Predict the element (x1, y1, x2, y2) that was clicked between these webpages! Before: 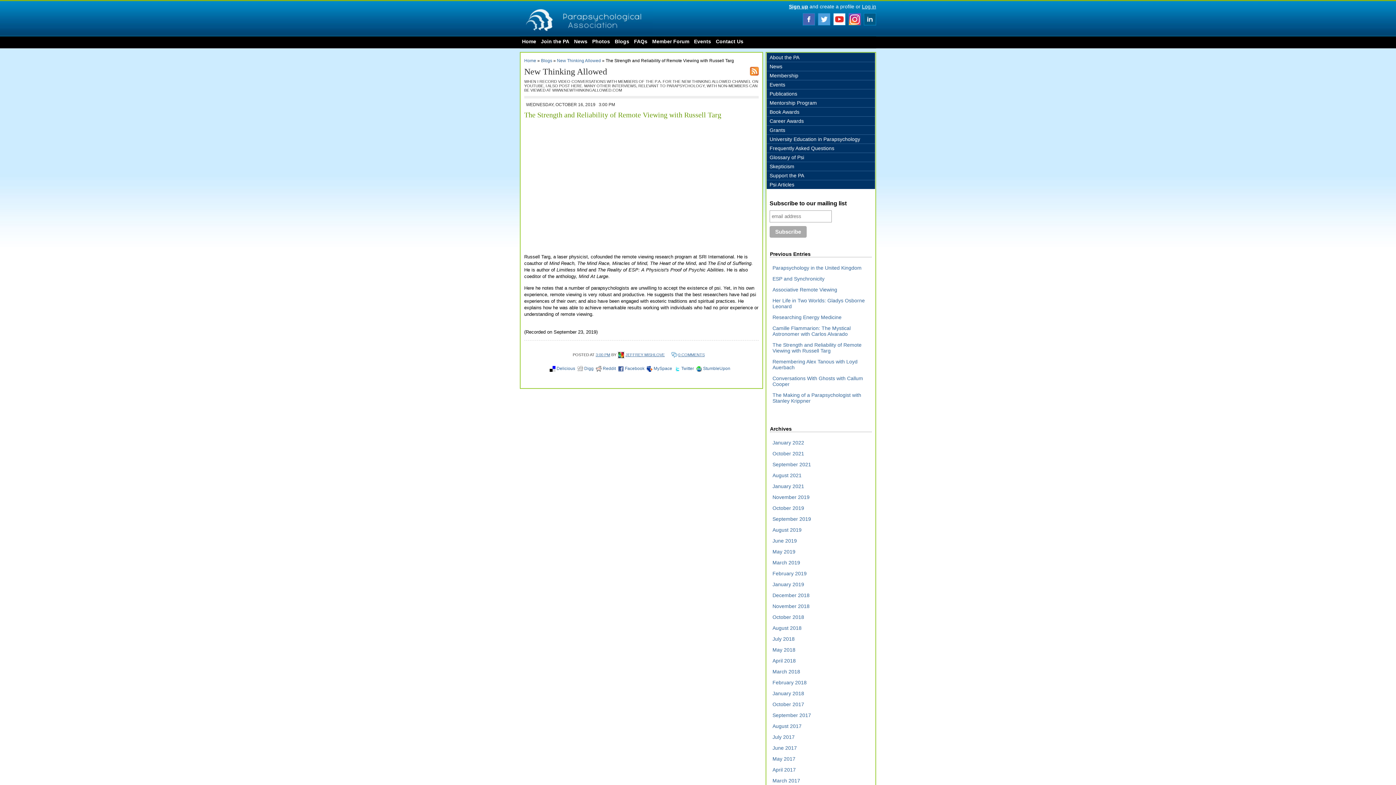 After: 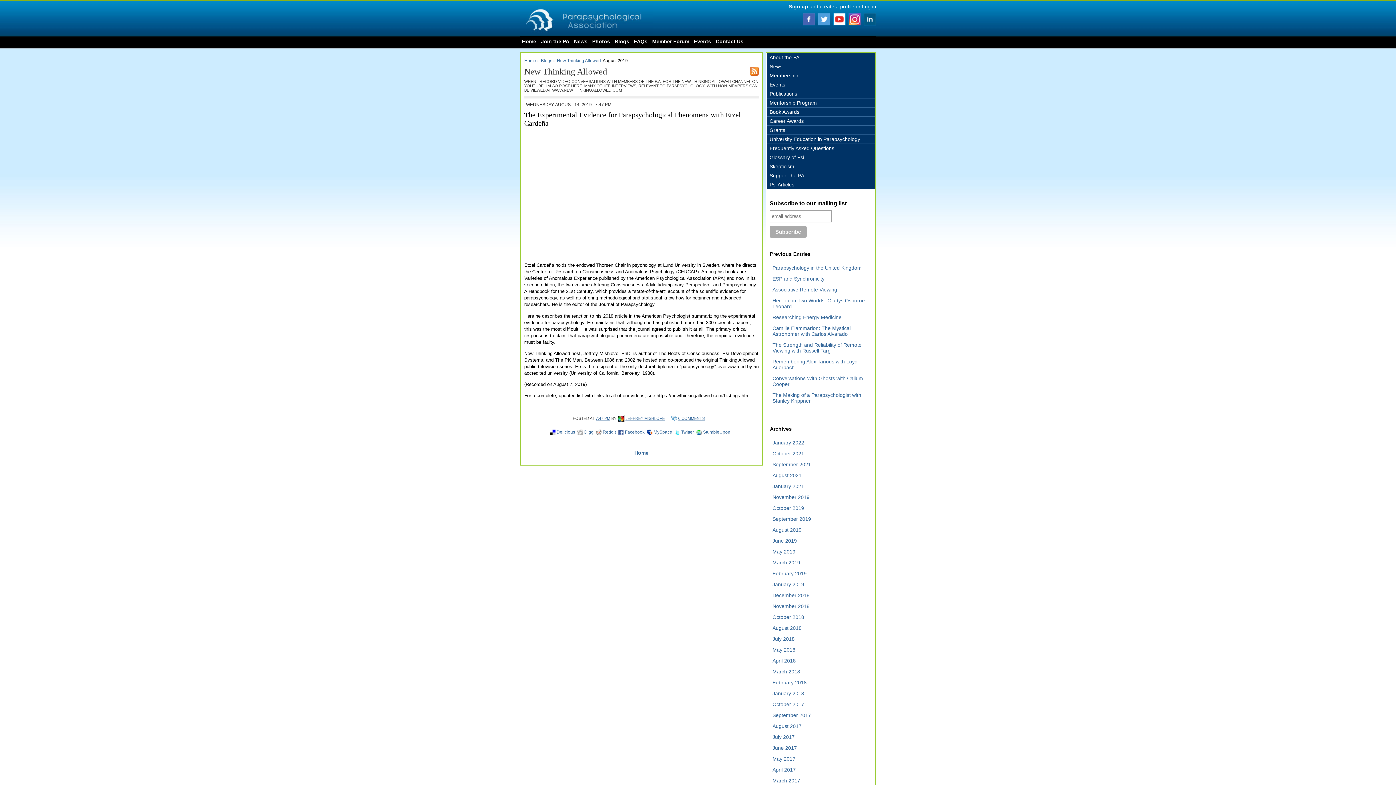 Action: label: August 2019 bbox: (772, 527, 801, 533)